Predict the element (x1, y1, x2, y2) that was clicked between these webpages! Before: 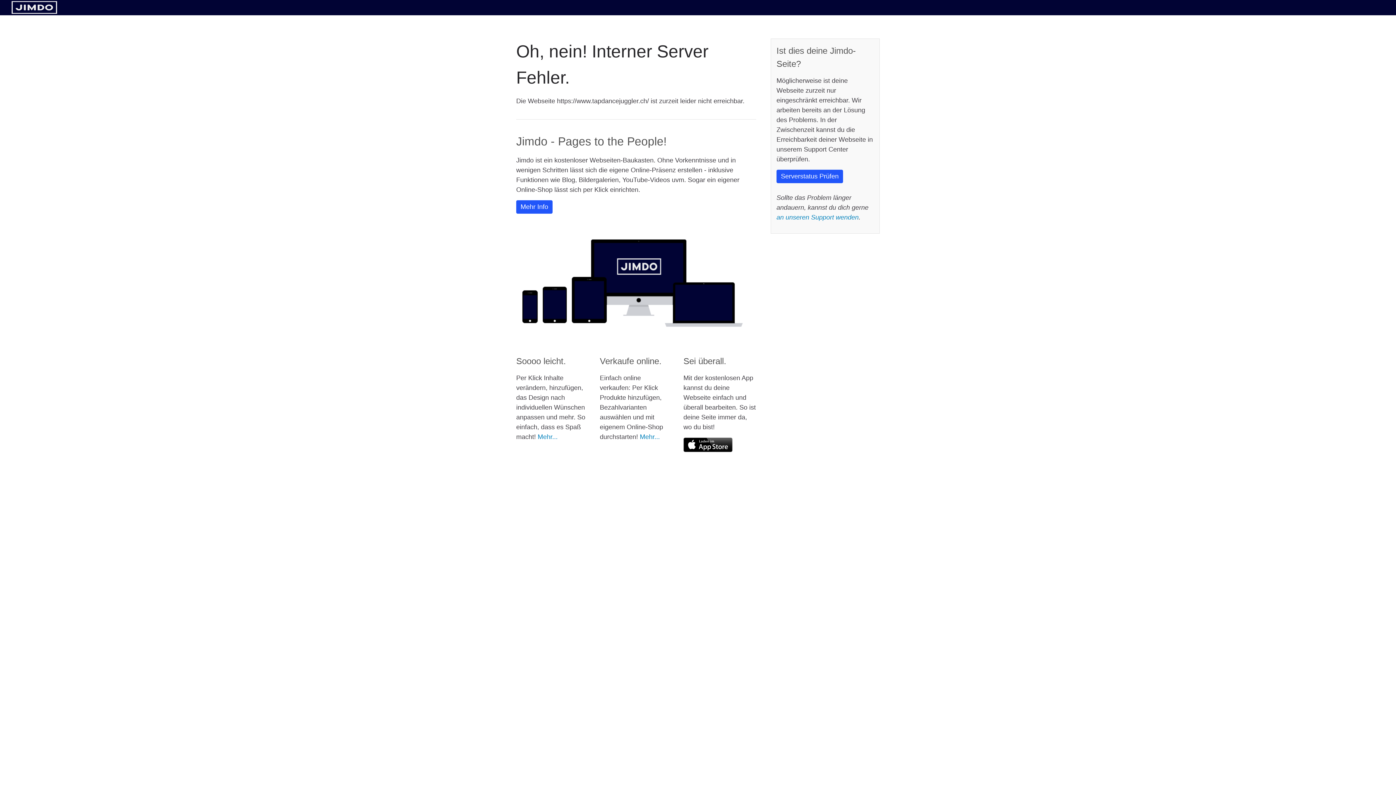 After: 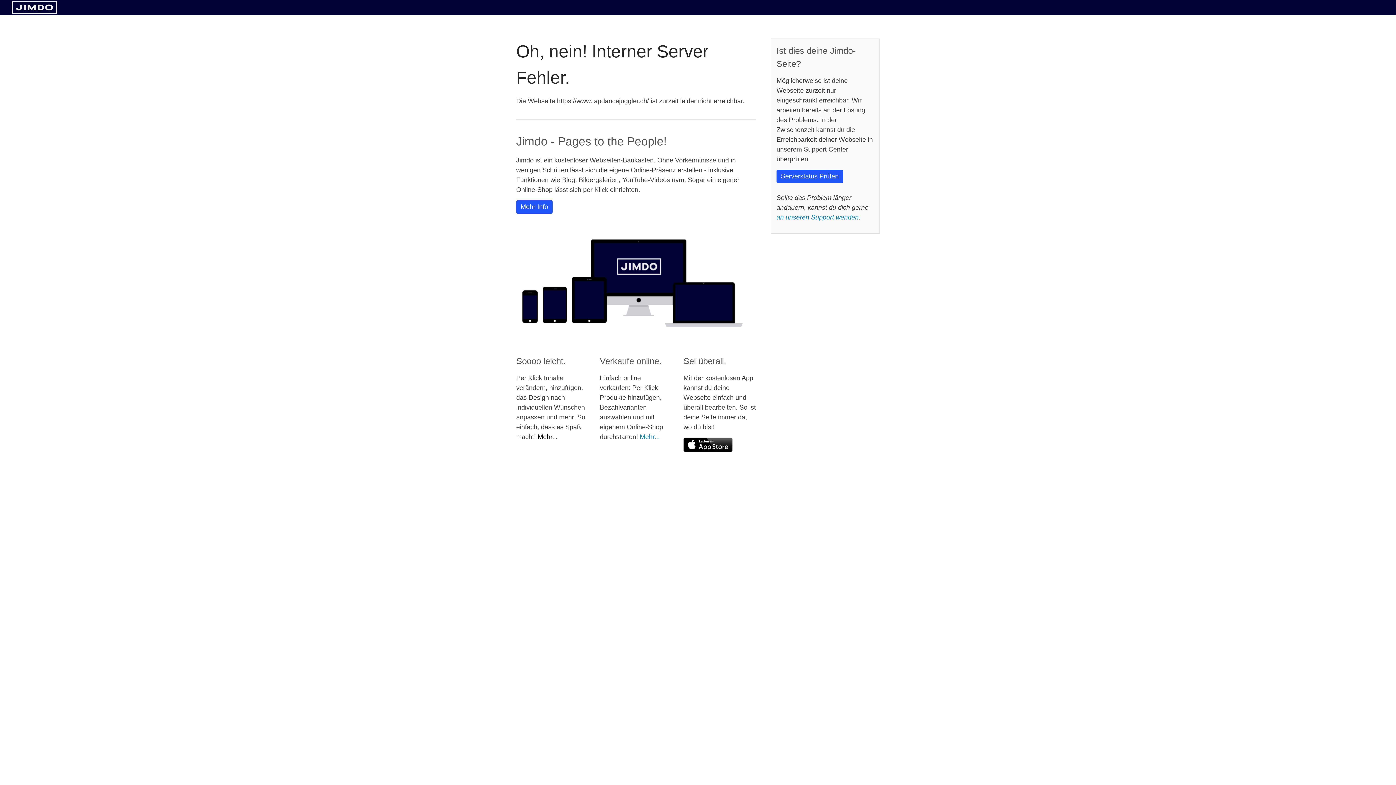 Action: label: Mehr... bbox: (537, 433, 557, 440)